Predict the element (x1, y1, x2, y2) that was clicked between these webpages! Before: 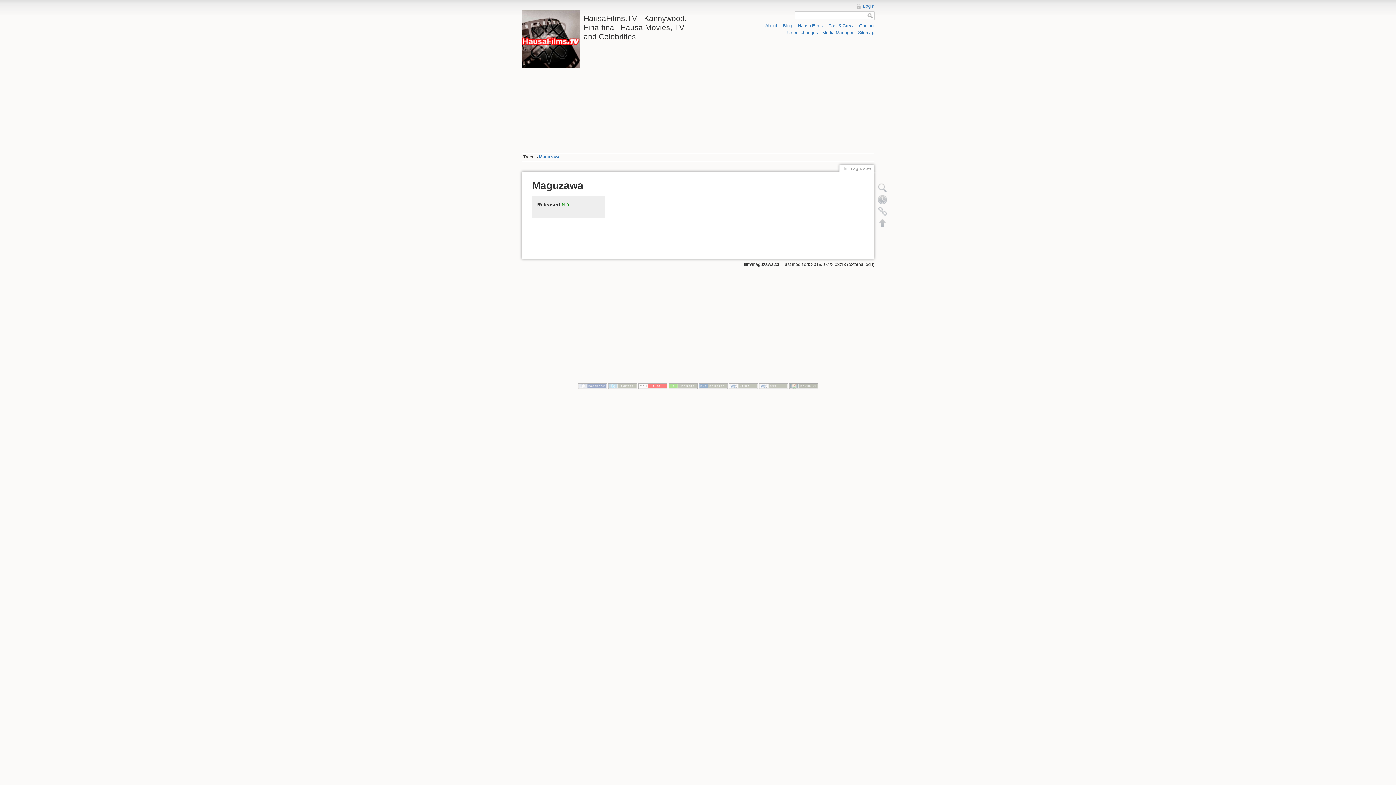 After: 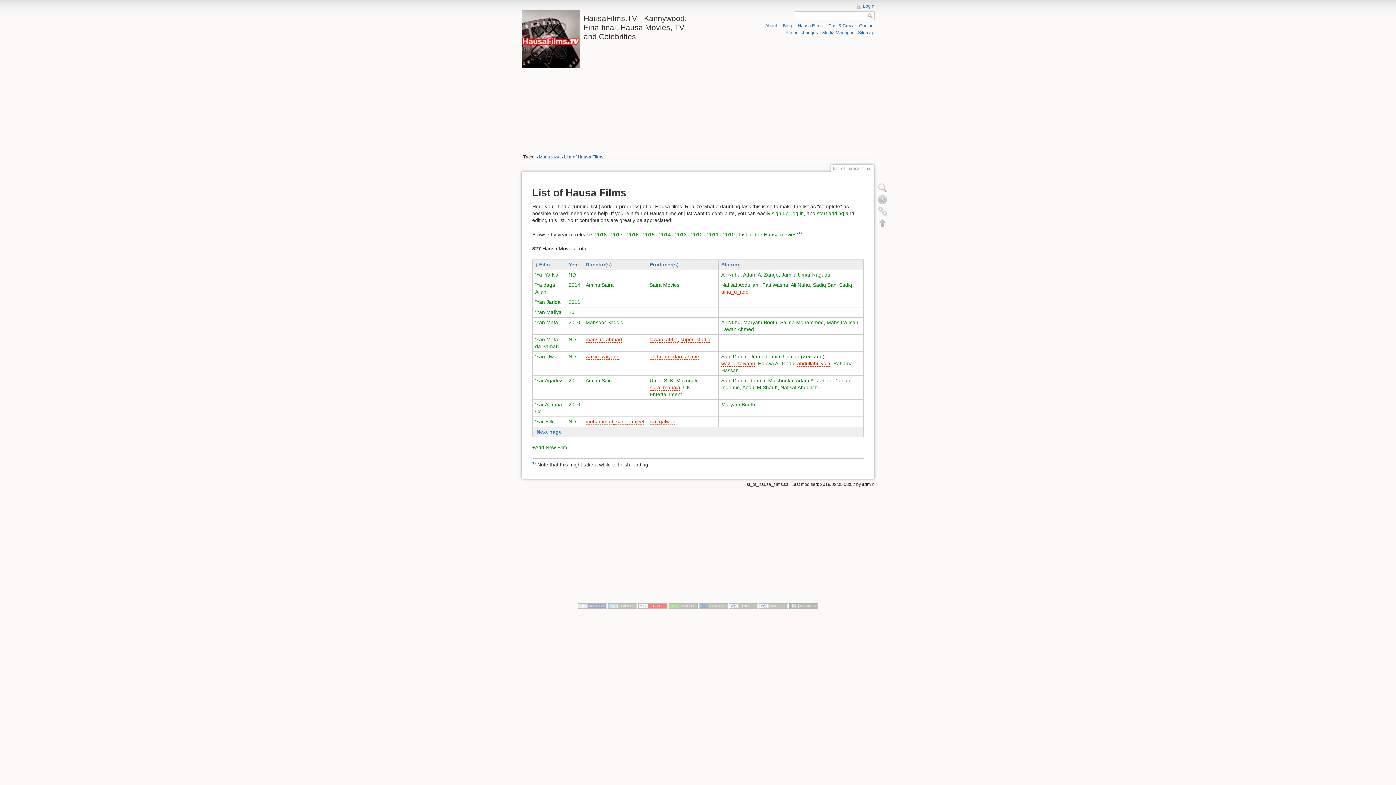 Action: bbox: (798, 23, 822, 28) label: Hausa Films